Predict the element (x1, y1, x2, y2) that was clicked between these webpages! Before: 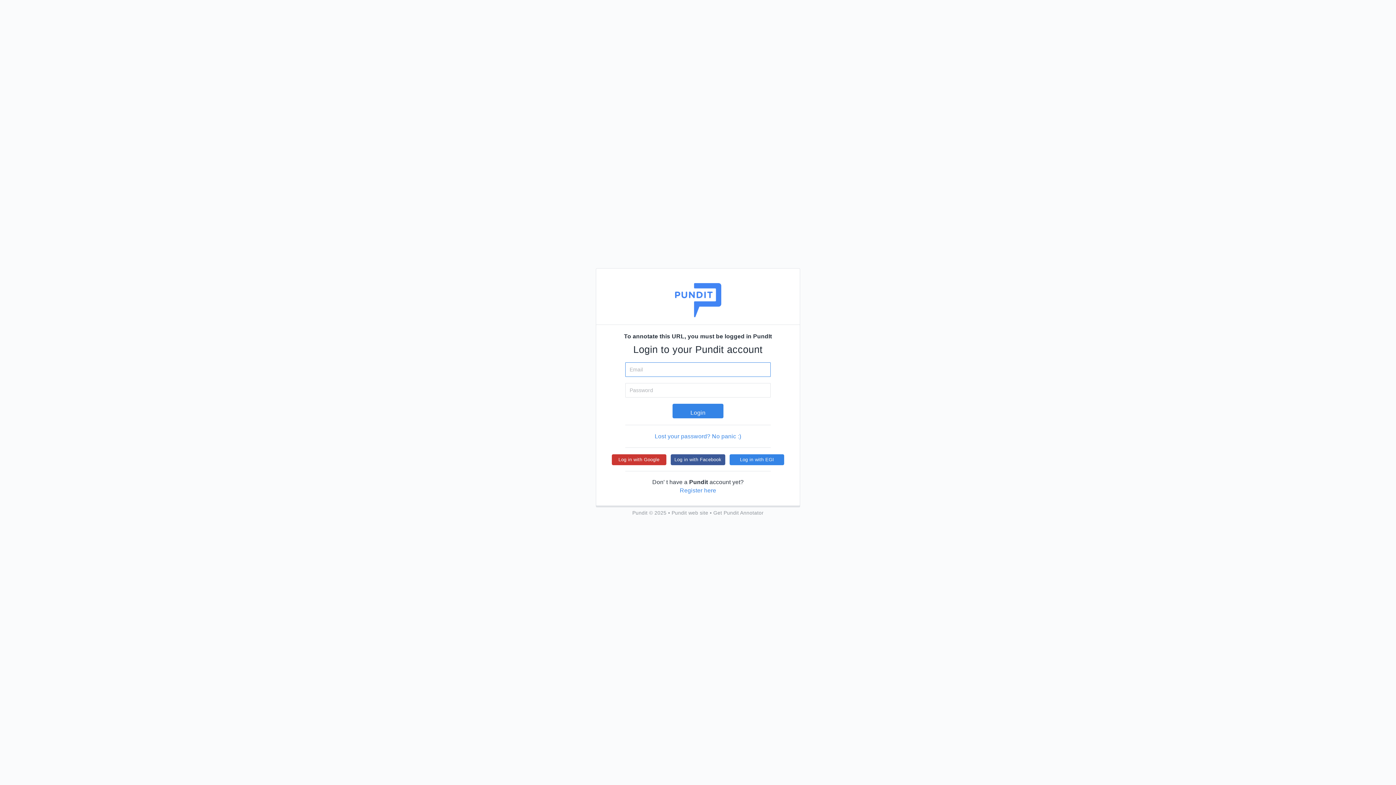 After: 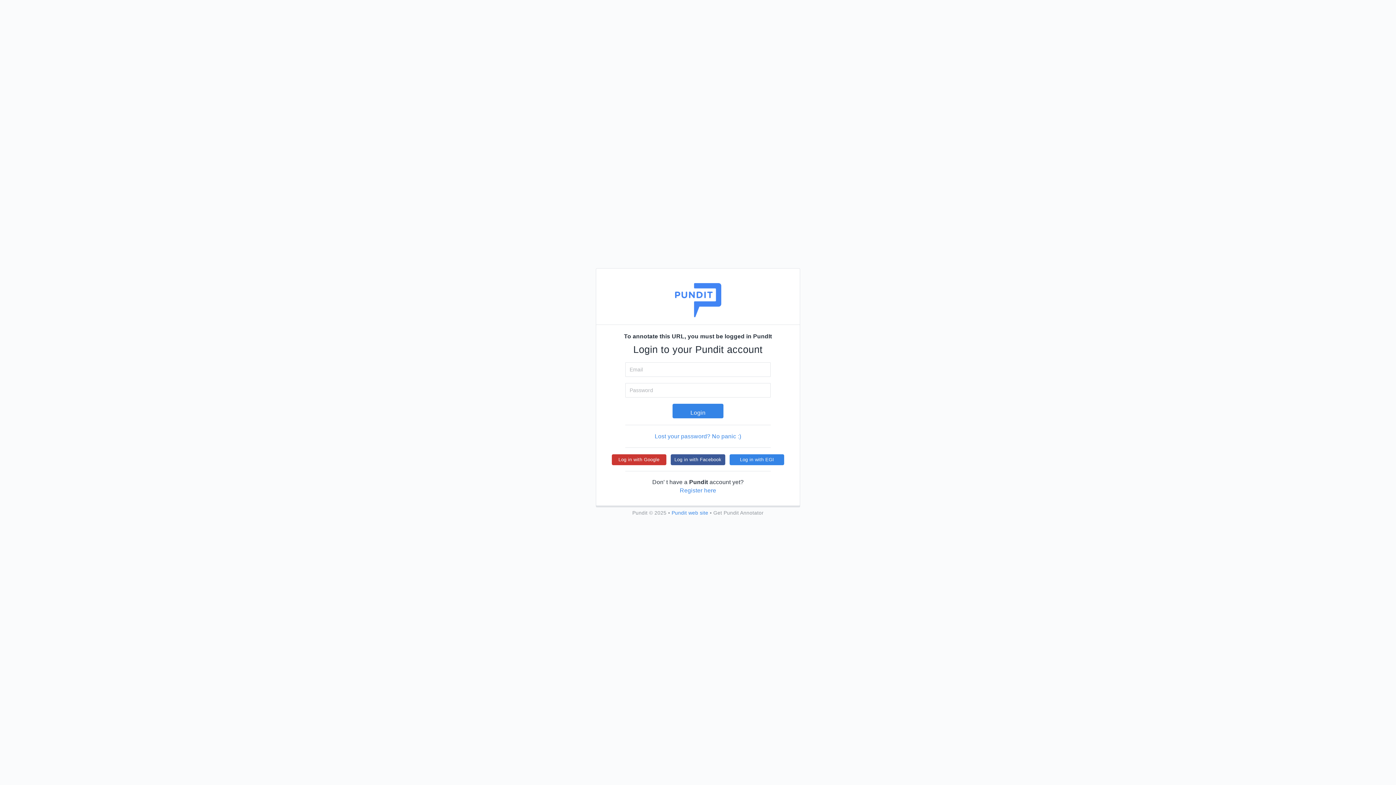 Action: bbox: (671, 510, 708, 516) label: Pundit web site